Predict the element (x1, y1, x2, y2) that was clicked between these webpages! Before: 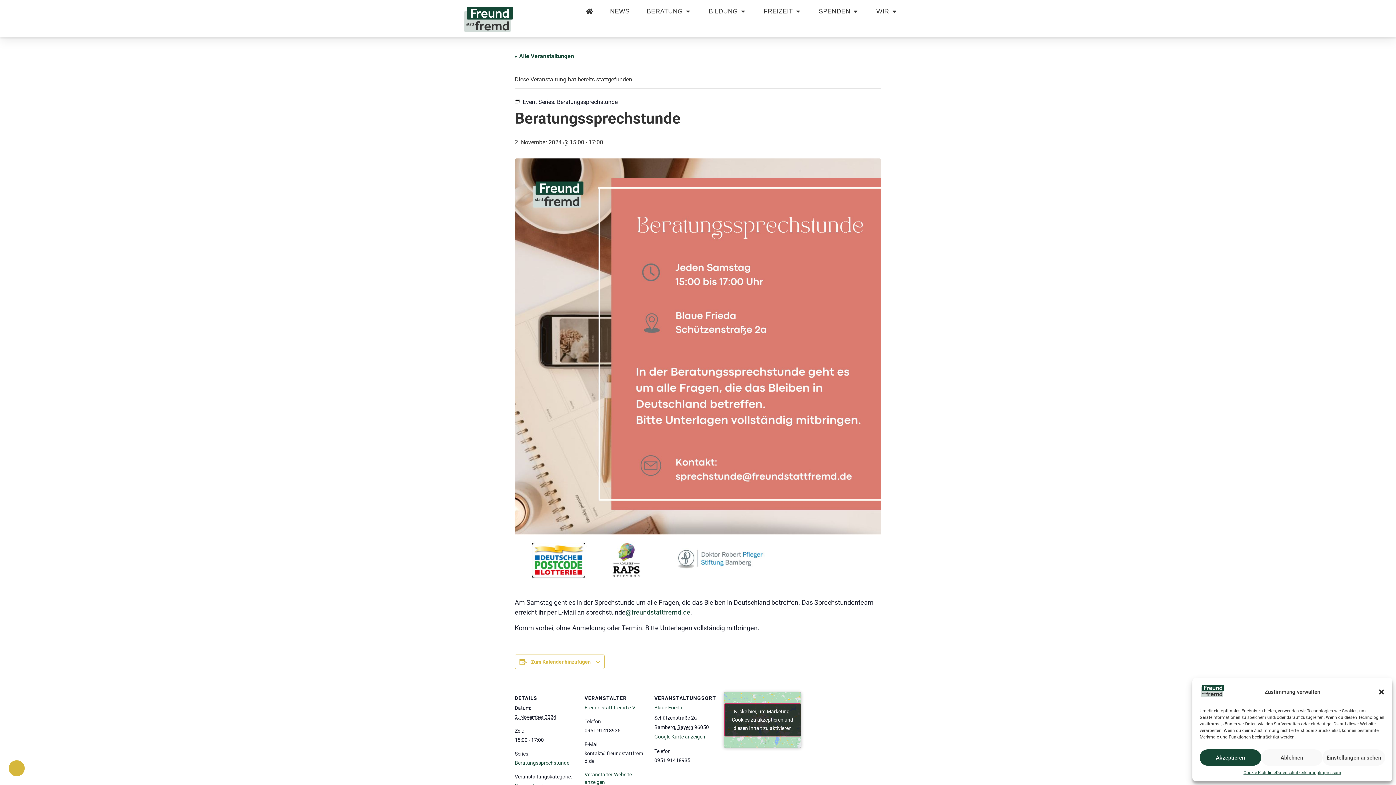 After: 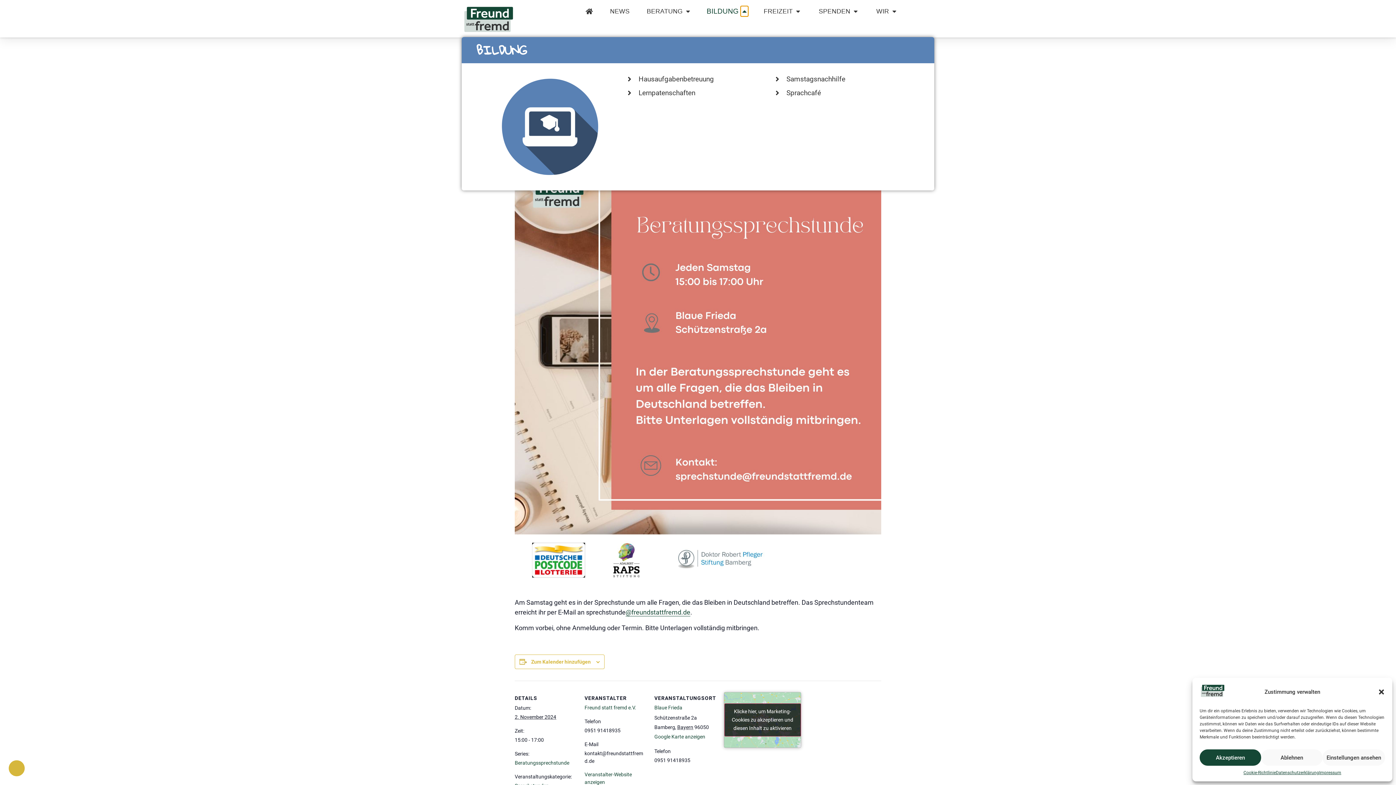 Action: label: Open Bildung bbox: (739, 6, 746, 16)